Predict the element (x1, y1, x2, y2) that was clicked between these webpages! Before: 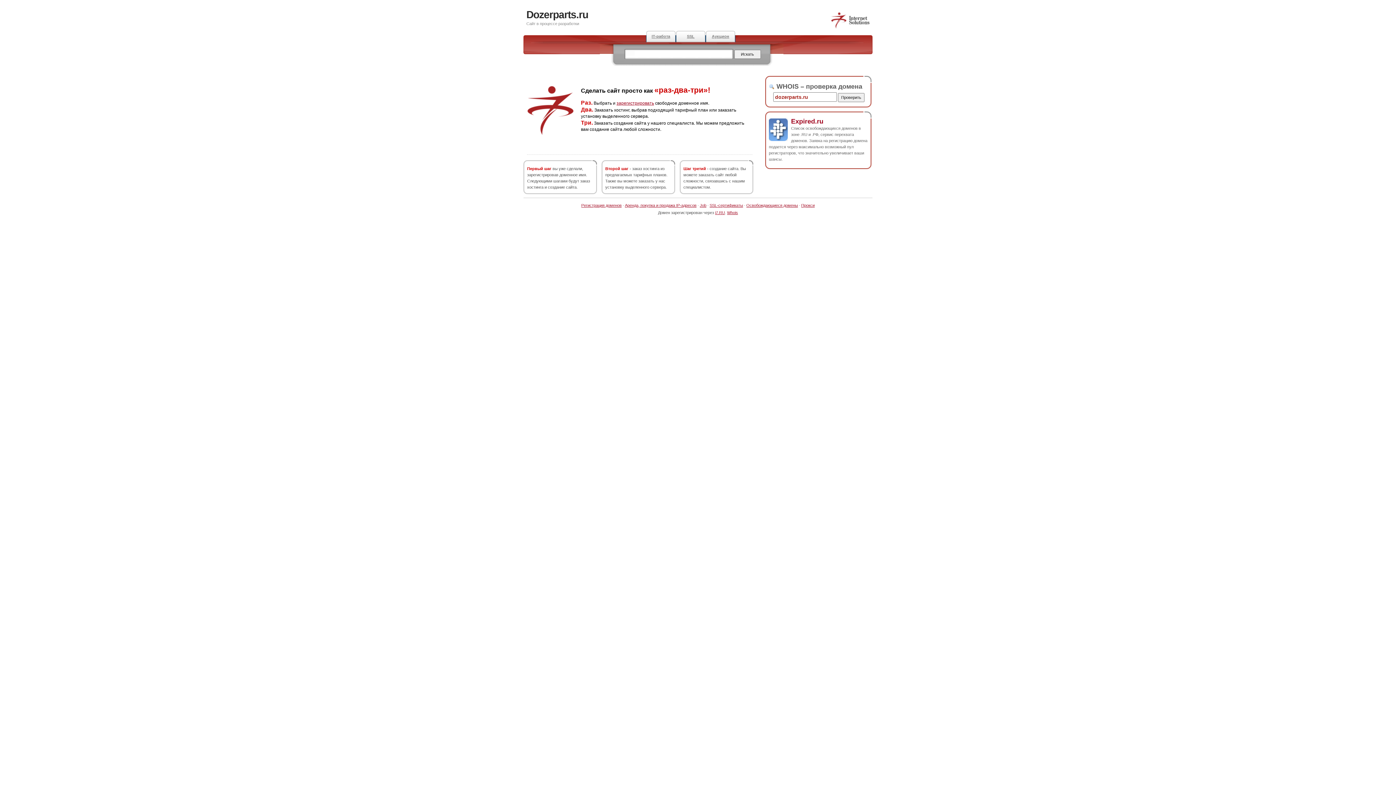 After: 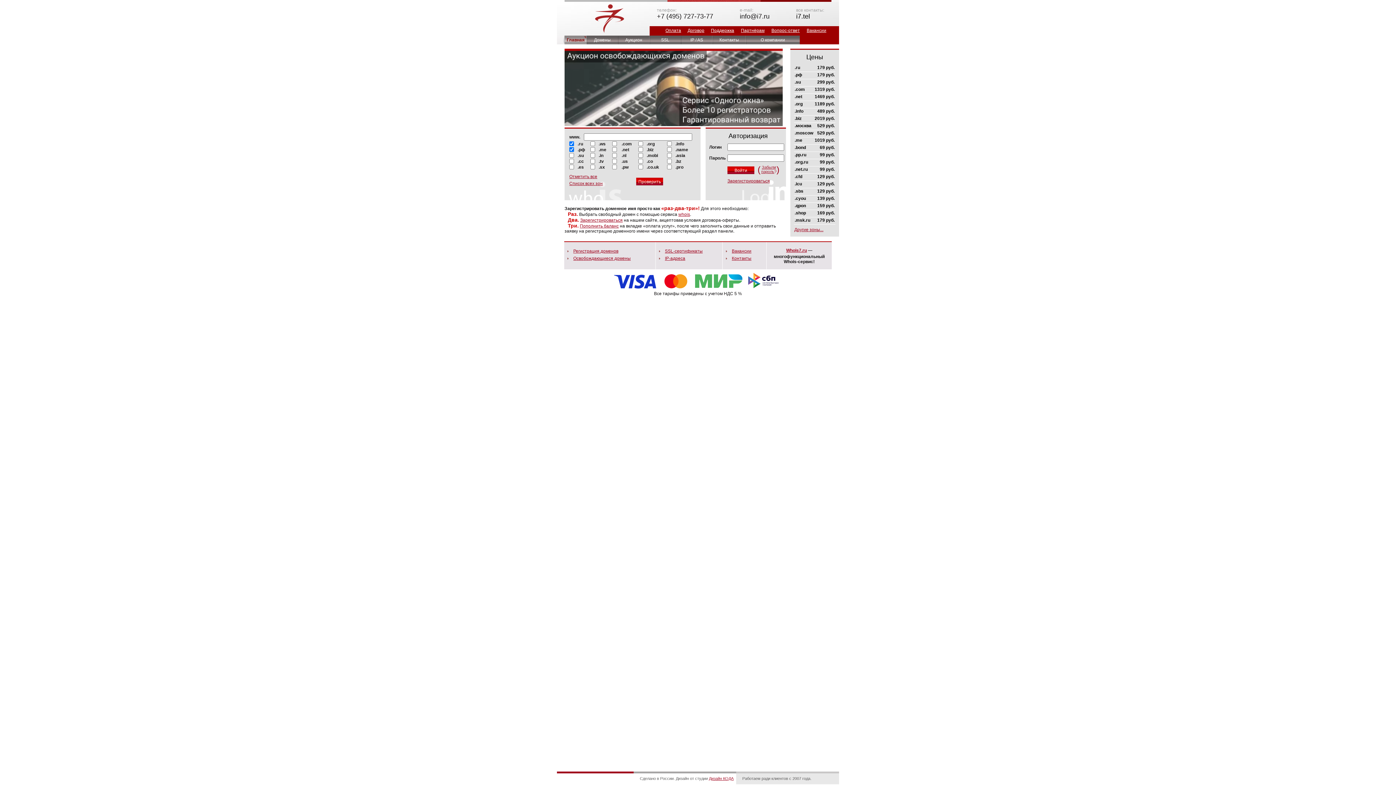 Action: bbox: (830, 25, 870, 29)